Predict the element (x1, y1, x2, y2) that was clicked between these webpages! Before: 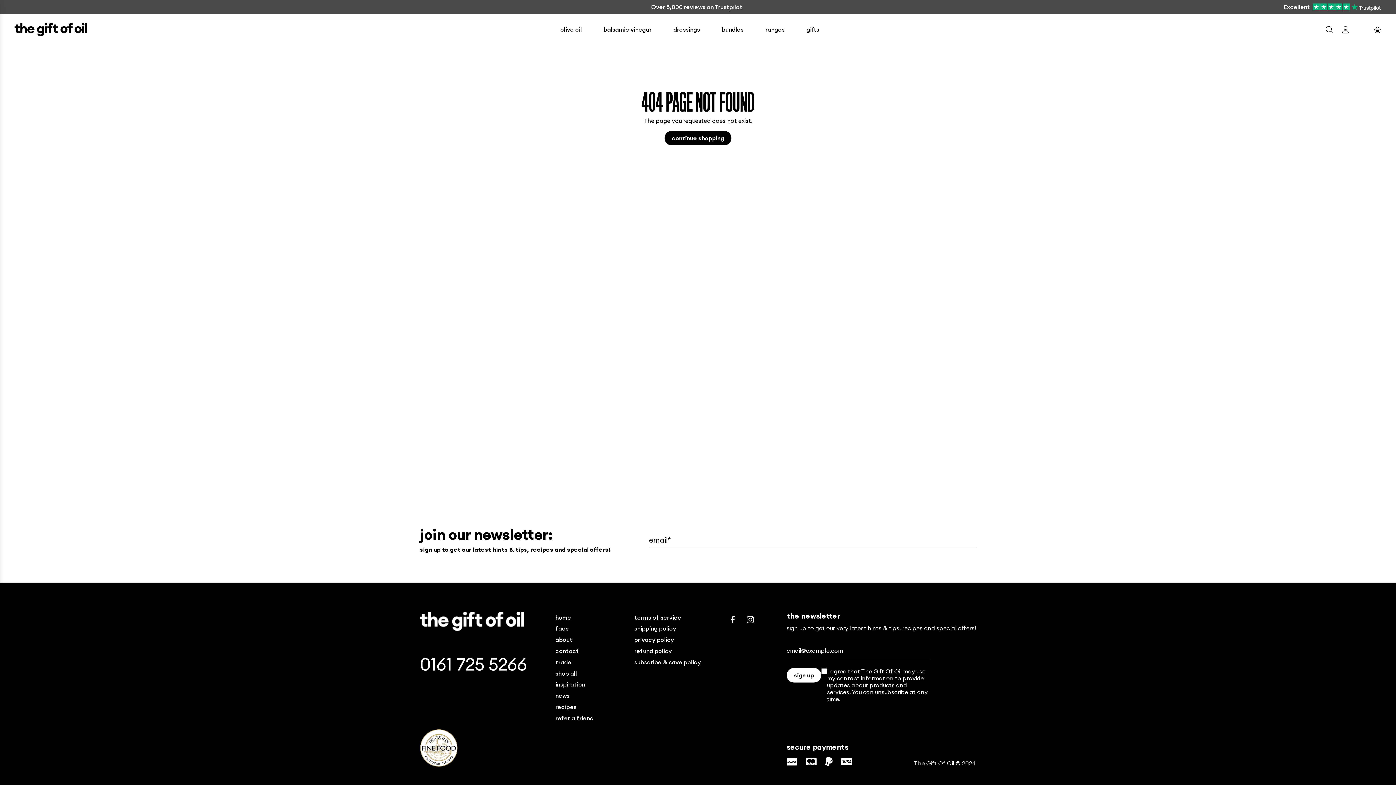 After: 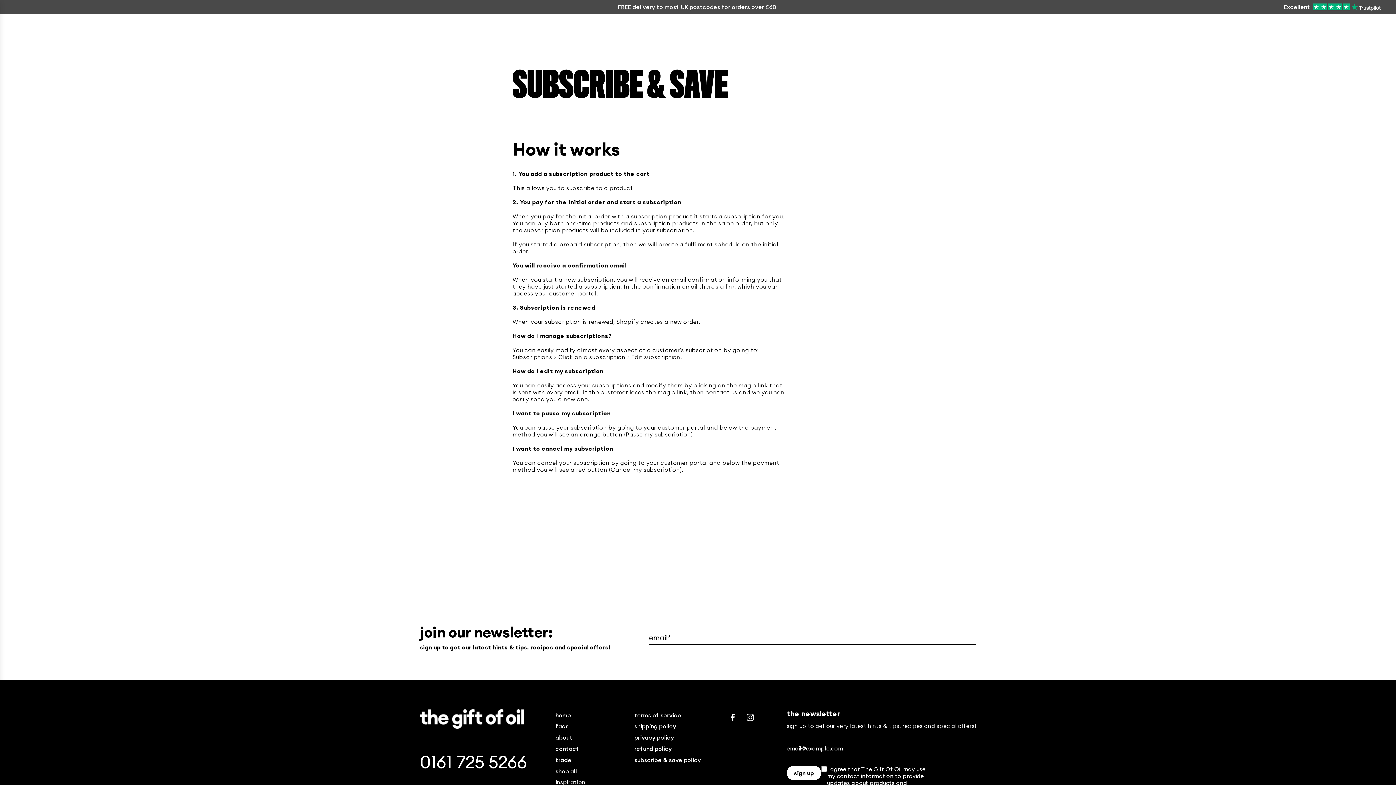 Action: bbox: (634, 659, 701, 666) label: subscribe & save policy